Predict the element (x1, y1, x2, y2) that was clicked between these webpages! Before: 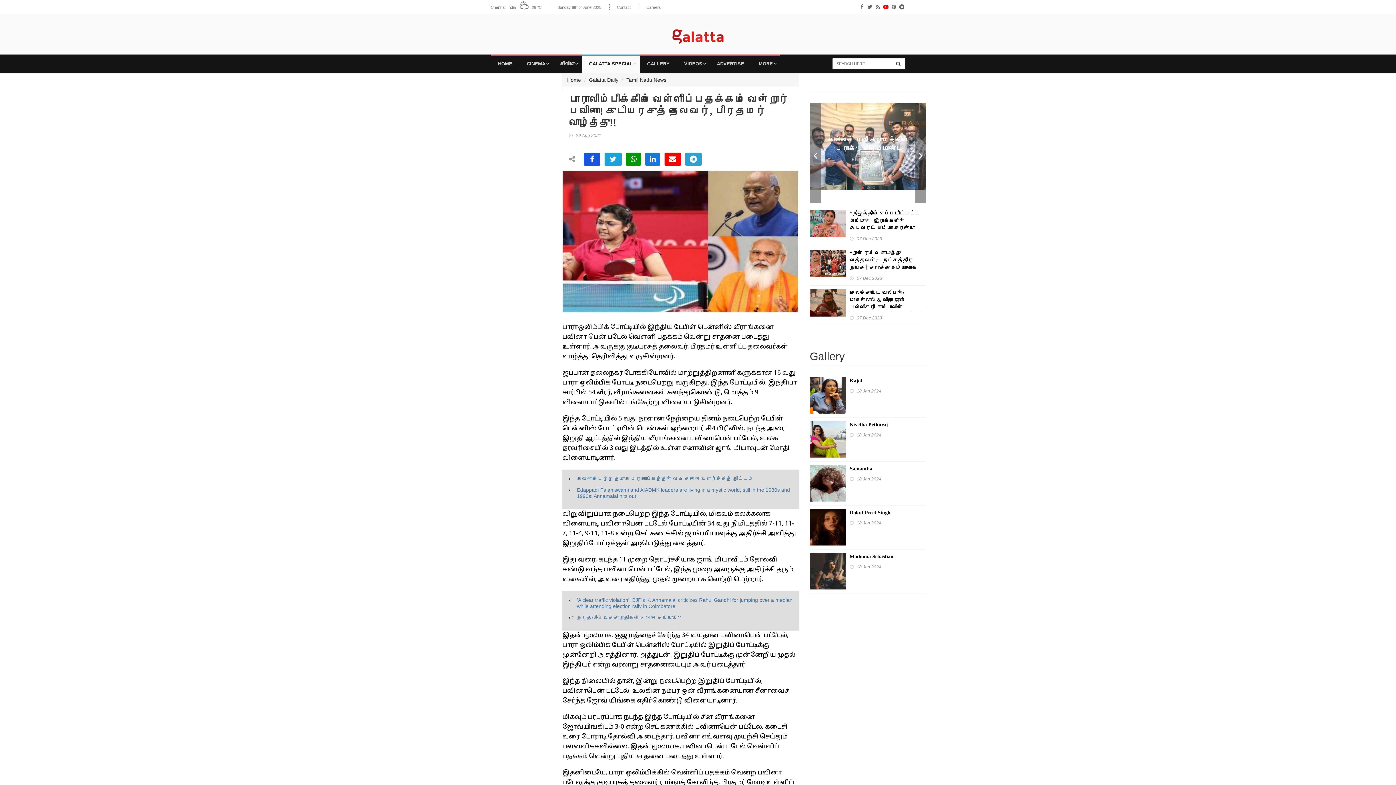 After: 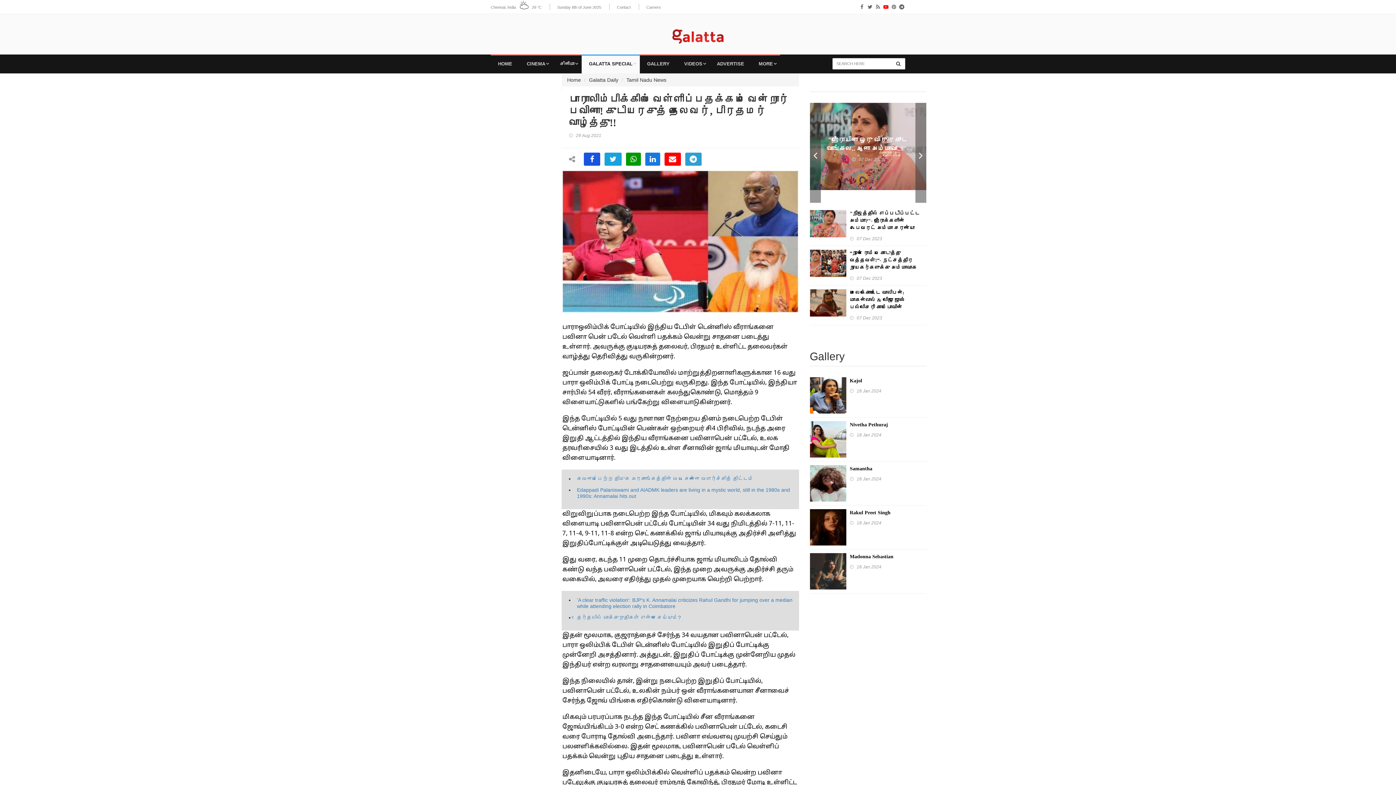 Action: label: 2 bbox: (866, 186, 869, 189)